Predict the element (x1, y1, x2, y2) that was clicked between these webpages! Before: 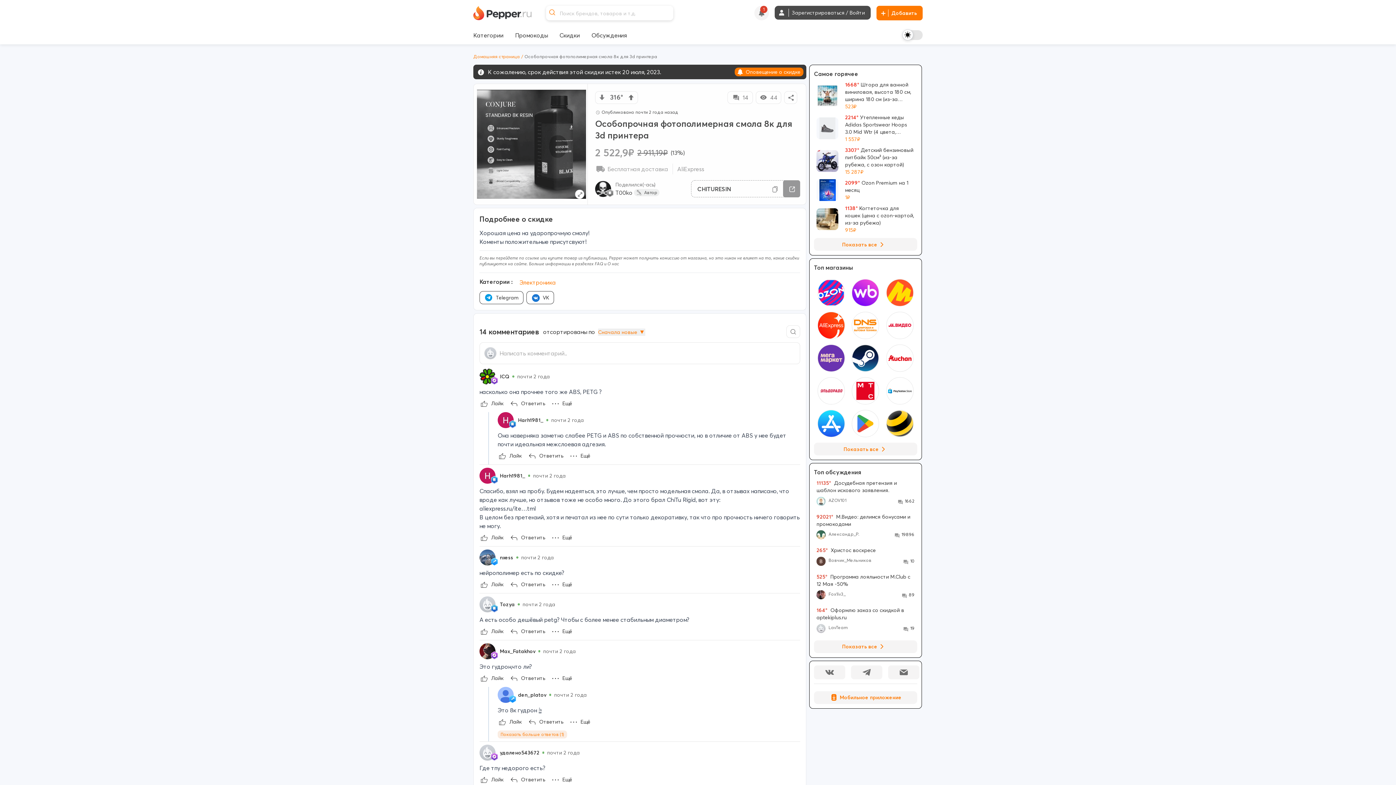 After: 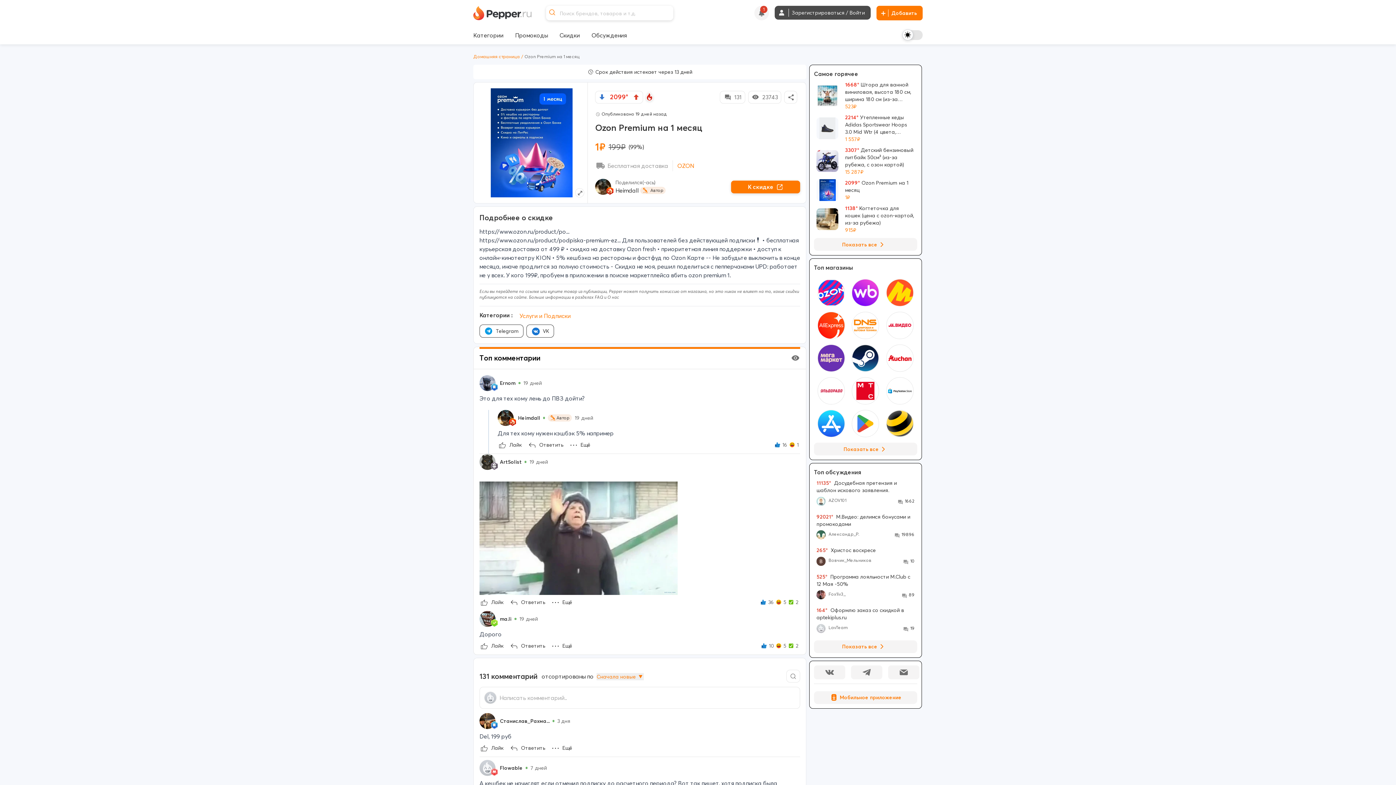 Action: bbox: (816, 179, 914, 201) label: 2099° Ozon Premium на 1 месяц
1₽